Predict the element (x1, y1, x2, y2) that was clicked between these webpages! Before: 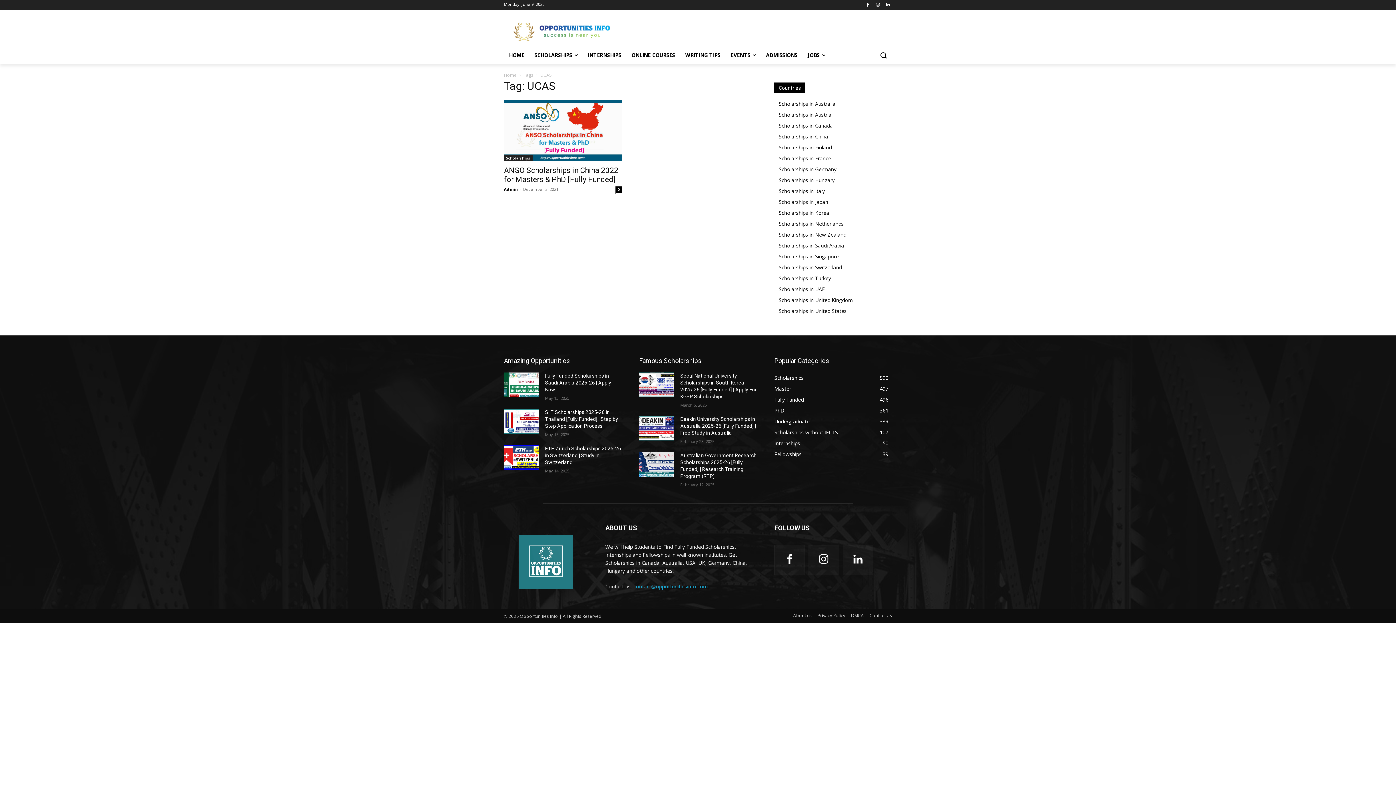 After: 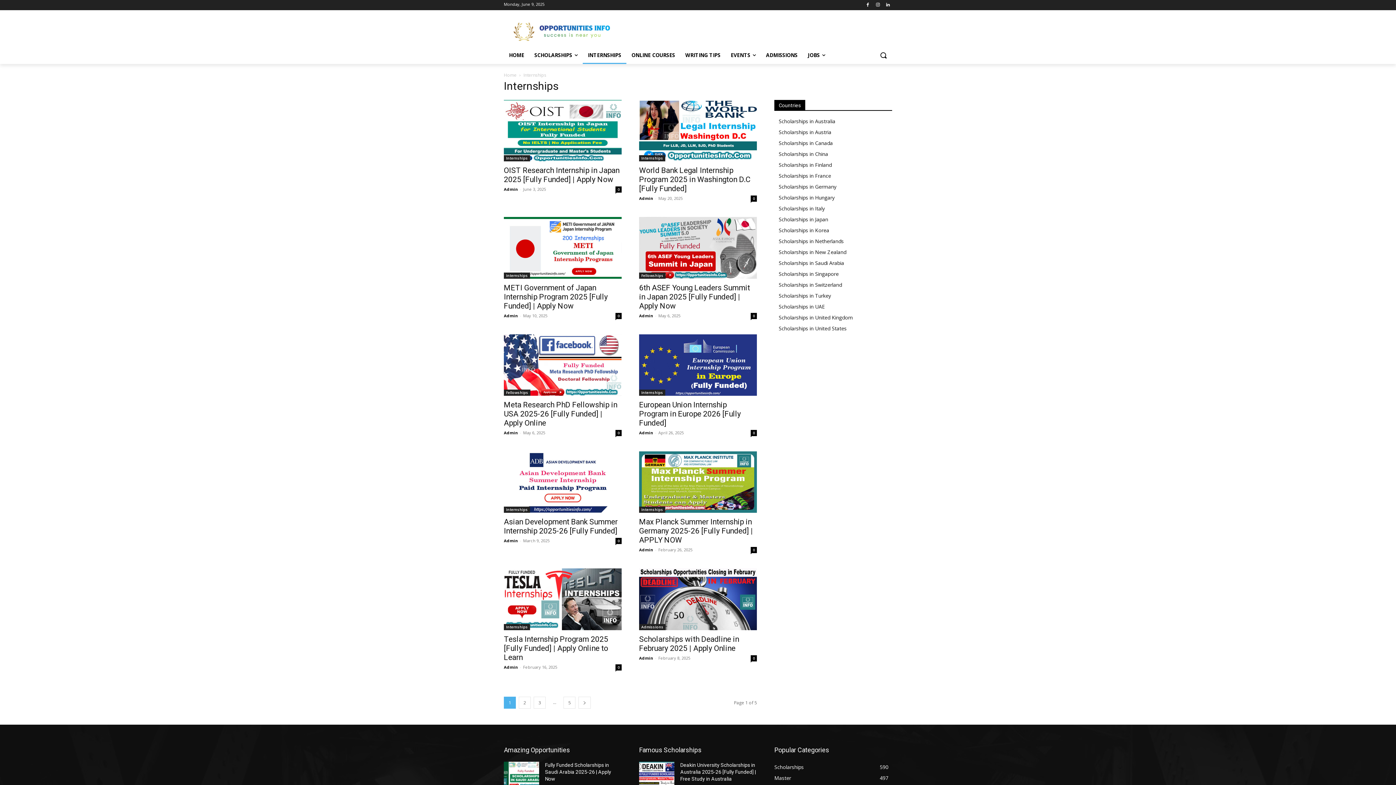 Action: label: Internships
50 bbox: (774, 439, 800, 446)